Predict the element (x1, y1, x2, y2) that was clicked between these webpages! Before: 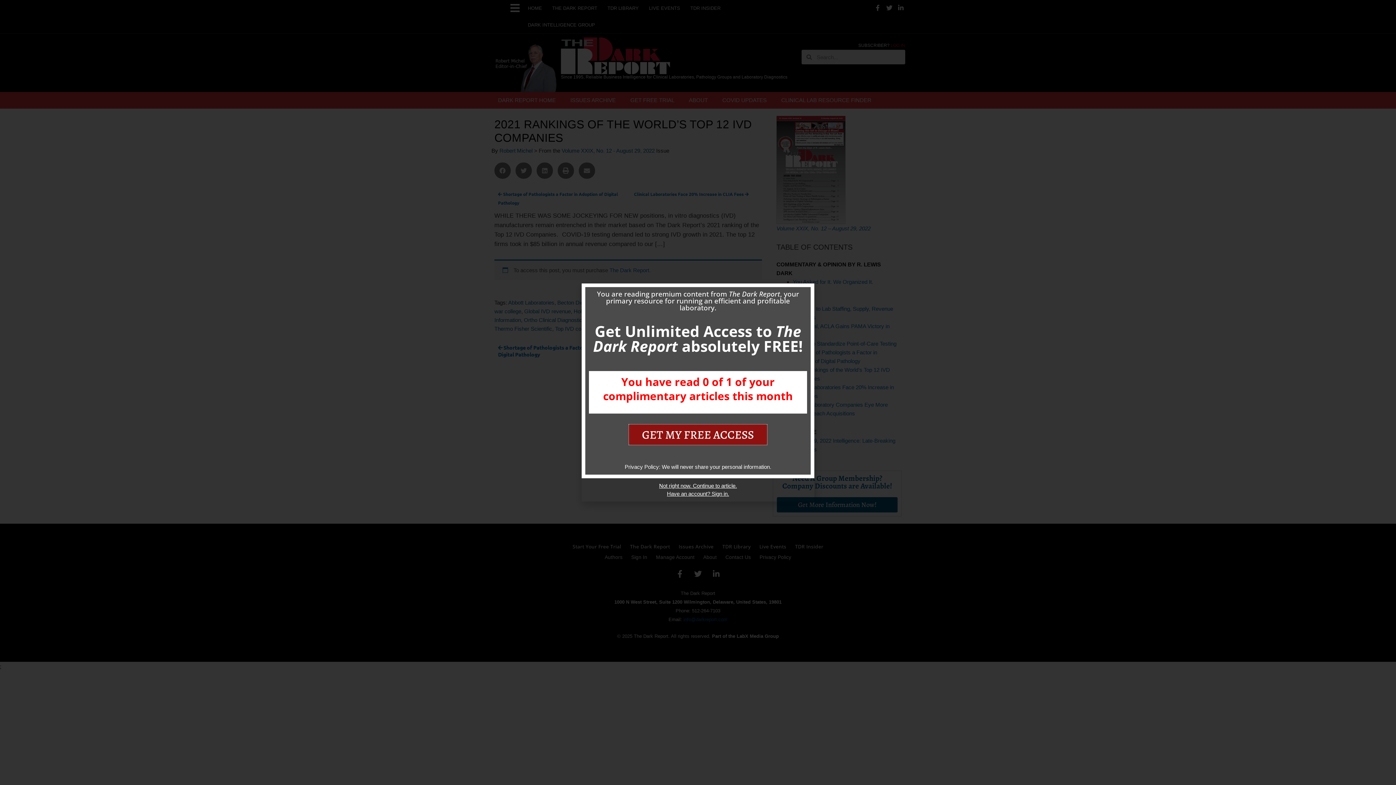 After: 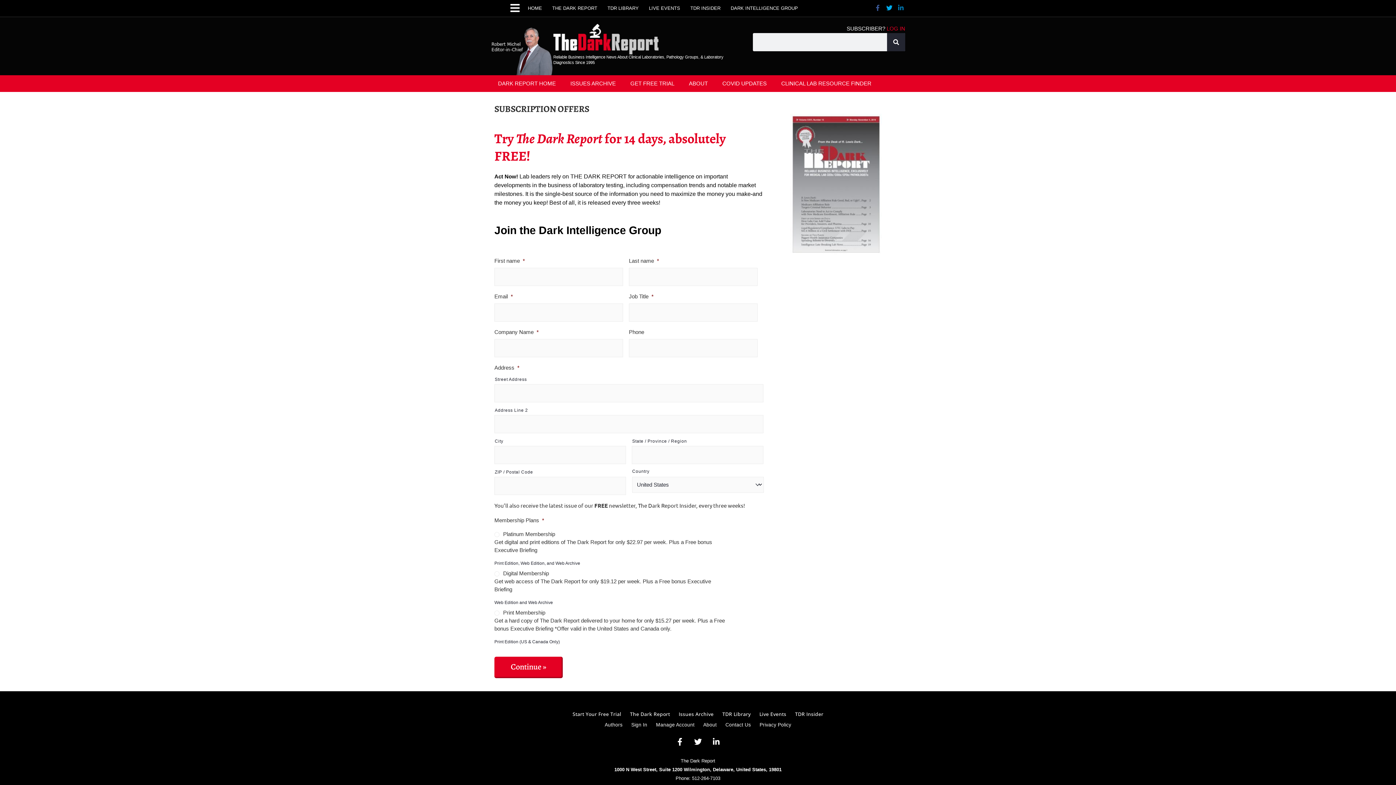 Action: label: GET MY FREE ACCESS bbox: (629, 424, 767, 444)